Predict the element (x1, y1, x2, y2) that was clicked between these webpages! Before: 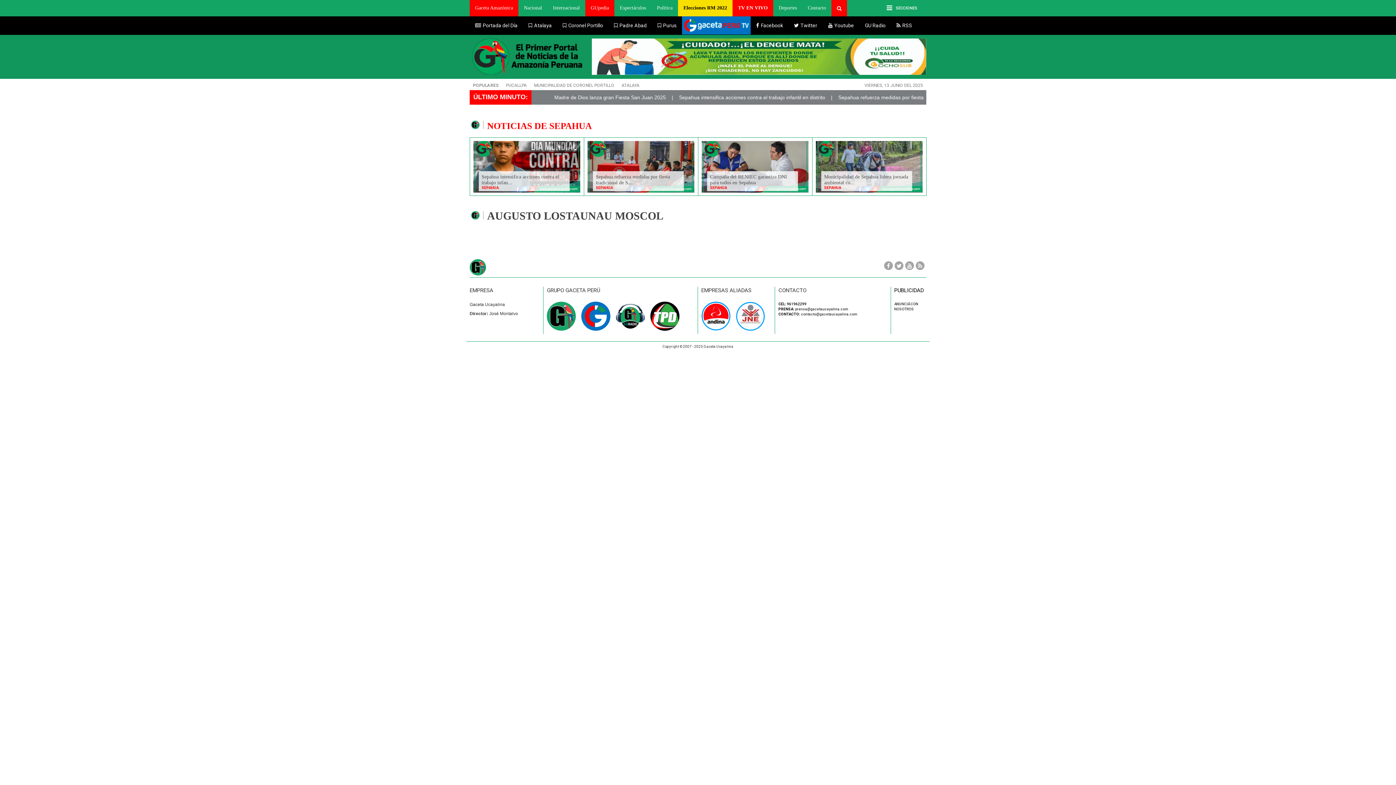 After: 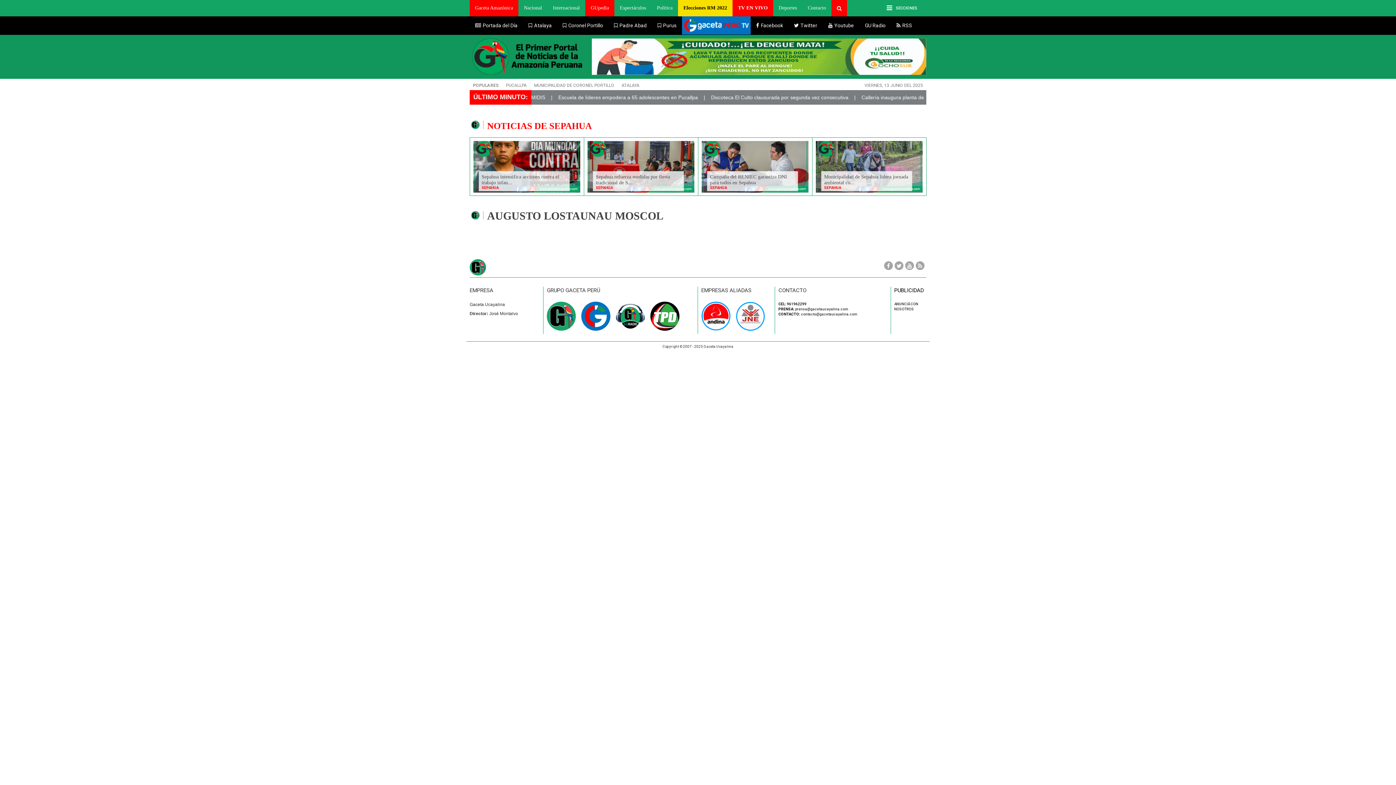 Action: bbox: (778, 287, 806, 293) label: CONTACTO